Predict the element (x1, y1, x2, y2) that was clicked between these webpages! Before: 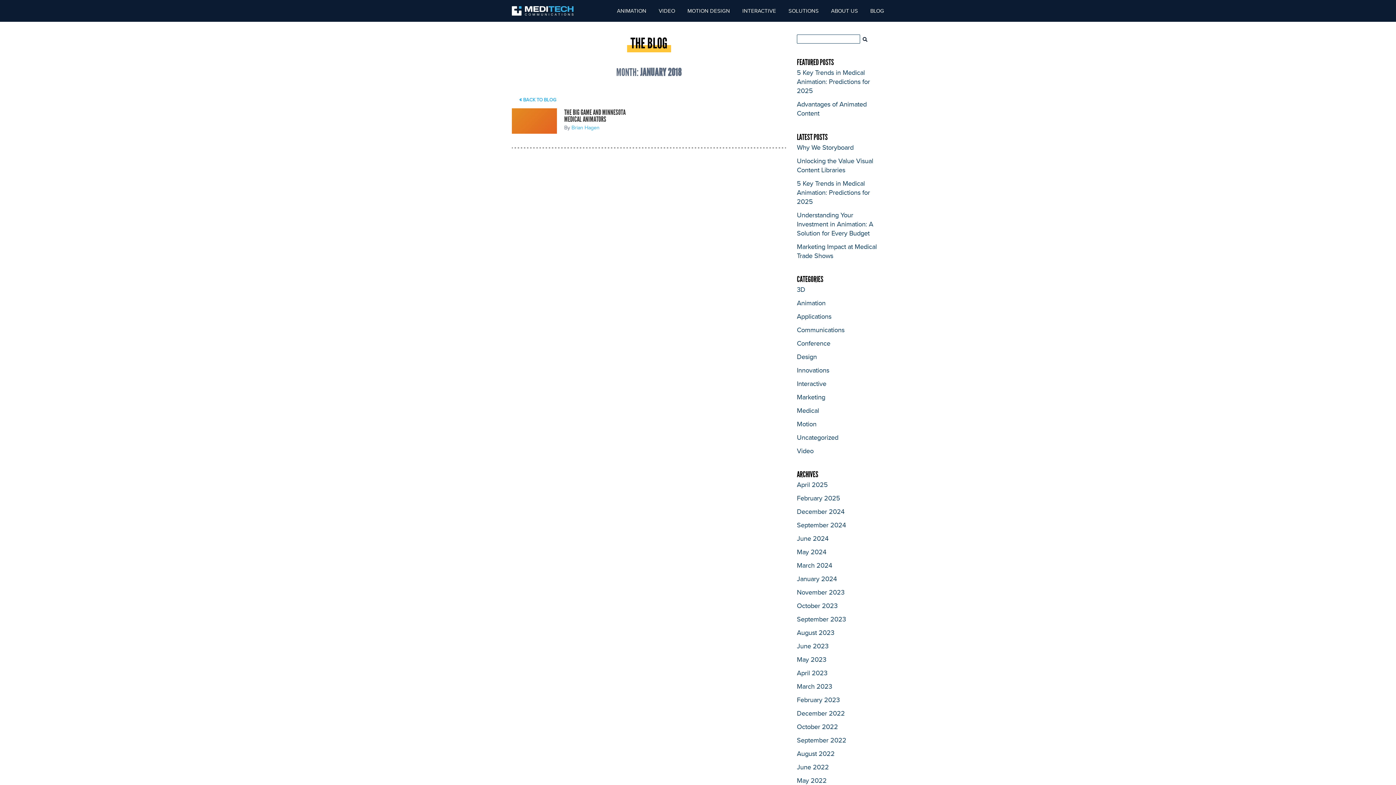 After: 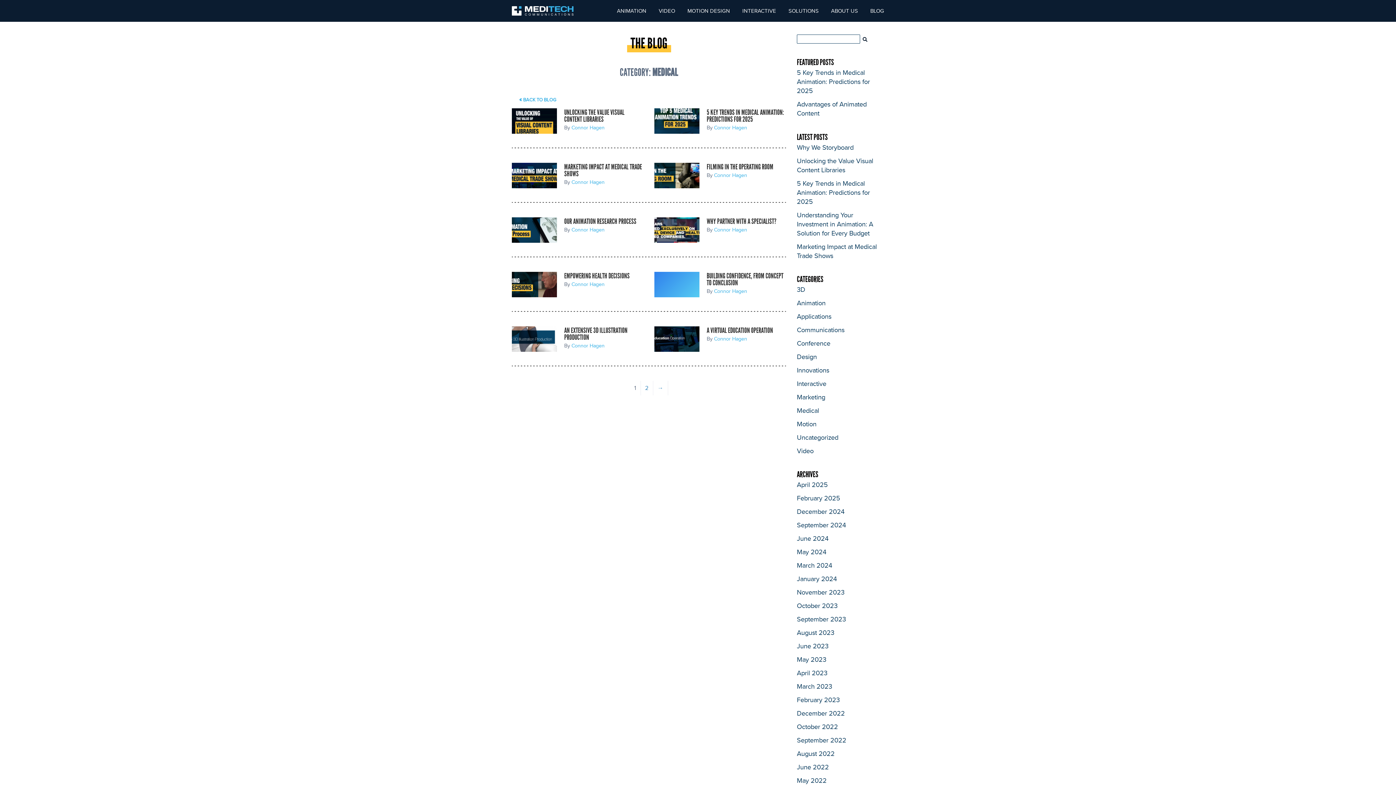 Action: label: Medical bbox: (797, 405, 819, 415)